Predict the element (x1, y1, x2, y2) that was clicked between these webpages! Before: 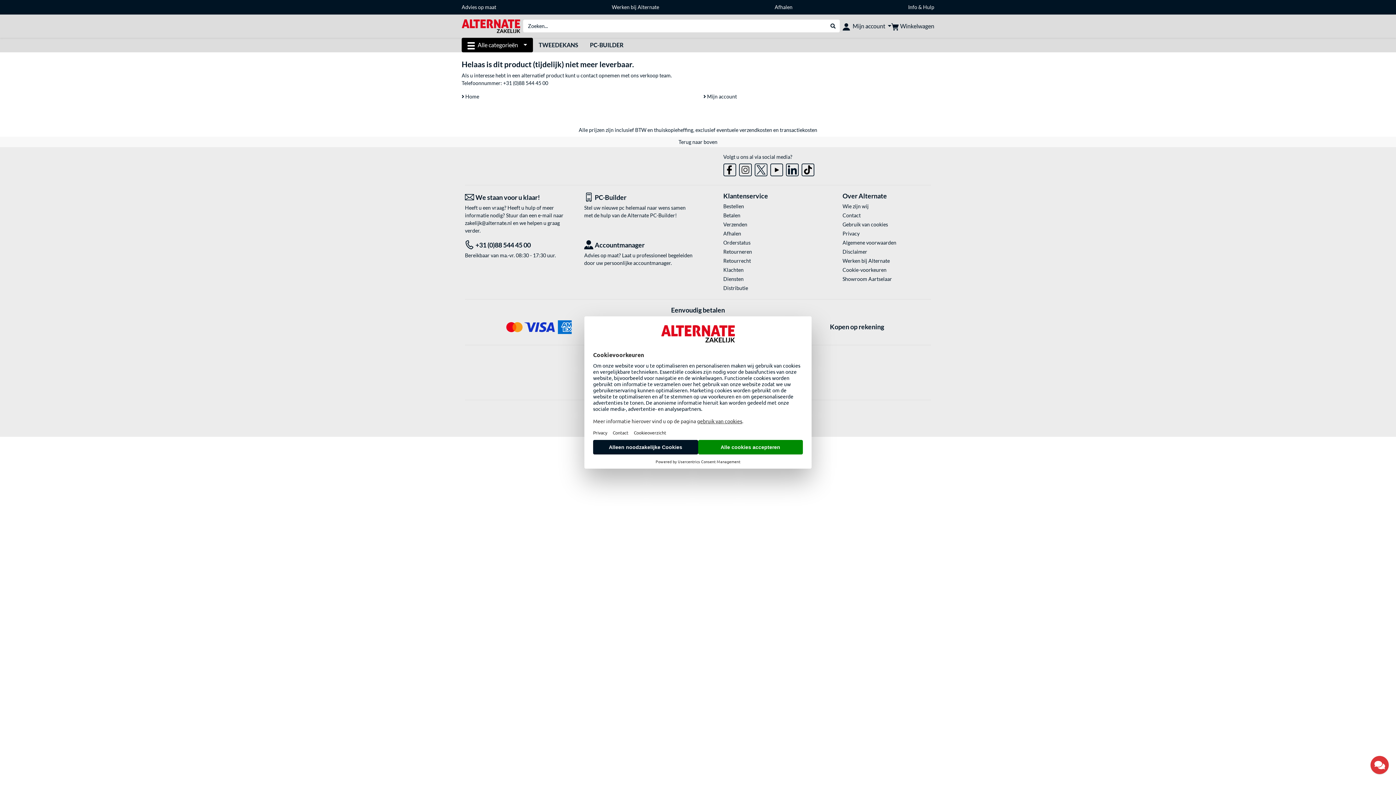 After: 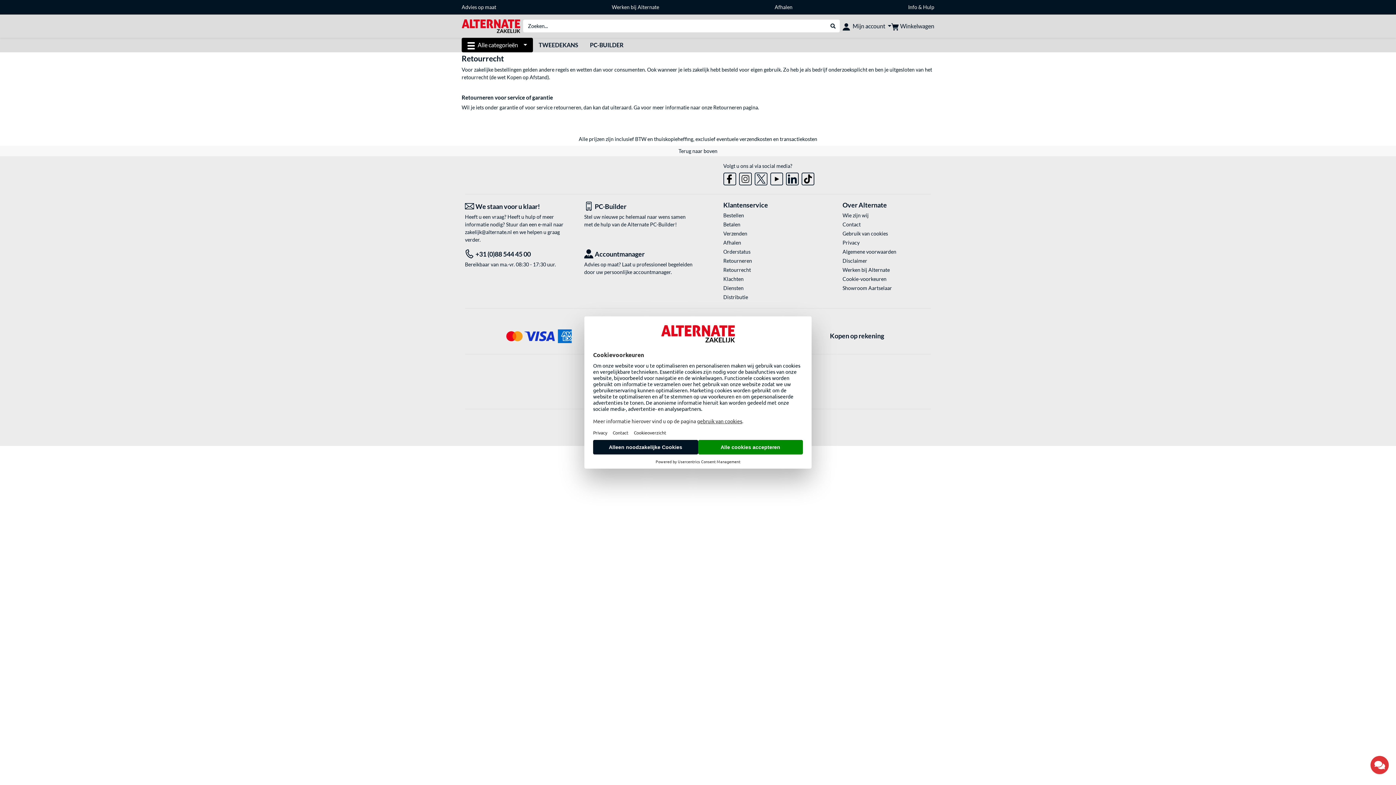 Action: bbox: (723, 257, 811, 264) label: Retourrecht